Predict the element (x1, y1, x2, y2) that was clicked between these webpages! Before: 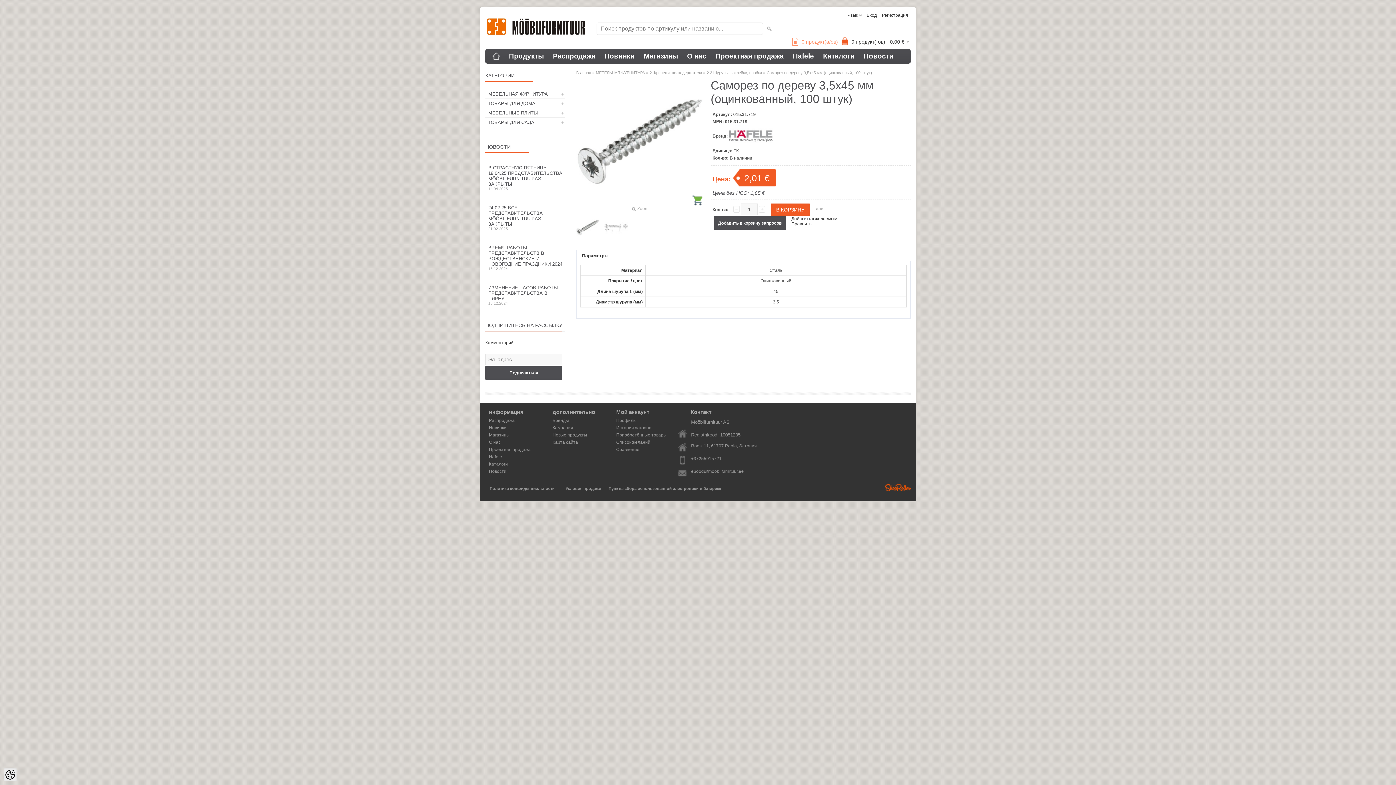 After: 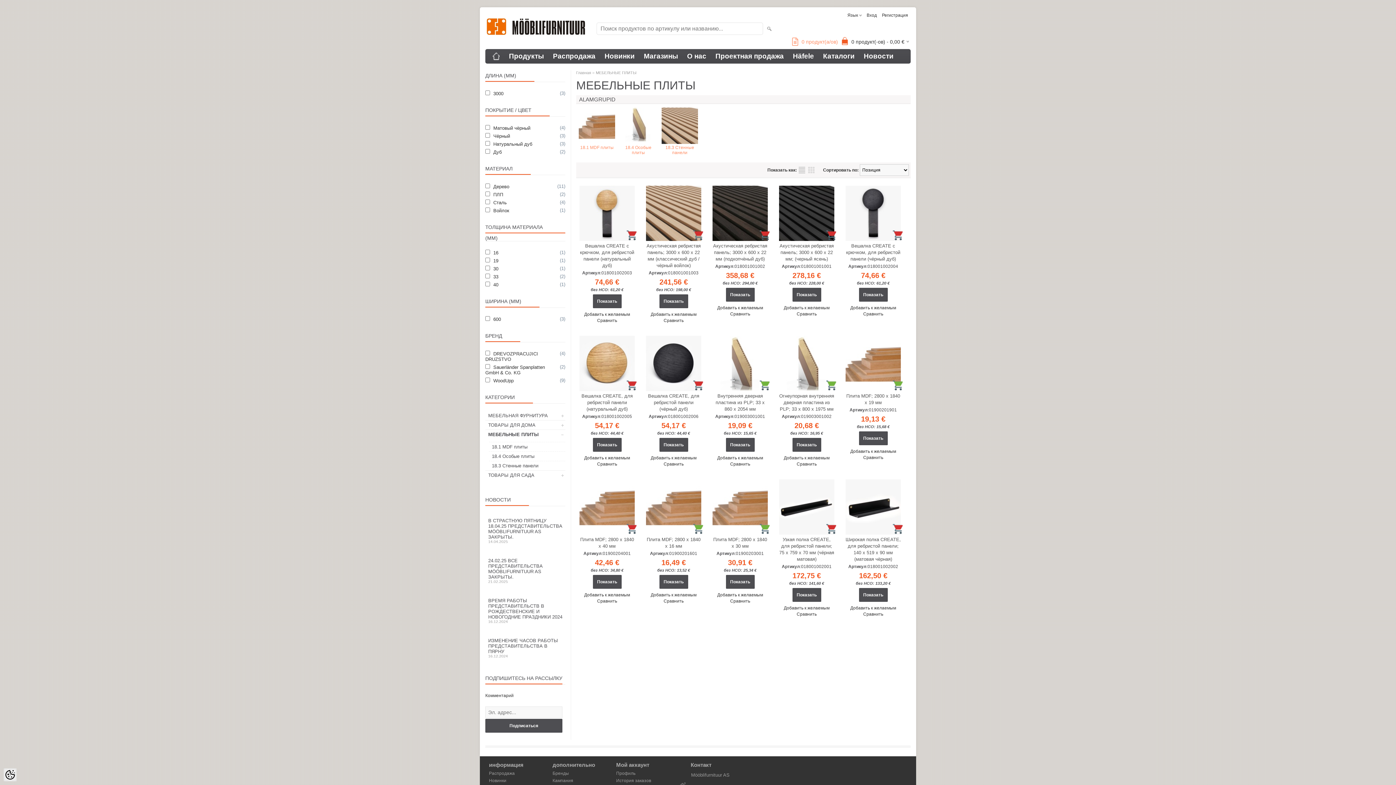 Action: bbox: (485, 108, 565, 117) label: МЕБЕЛЬНЫЕ ПЛИТЫ